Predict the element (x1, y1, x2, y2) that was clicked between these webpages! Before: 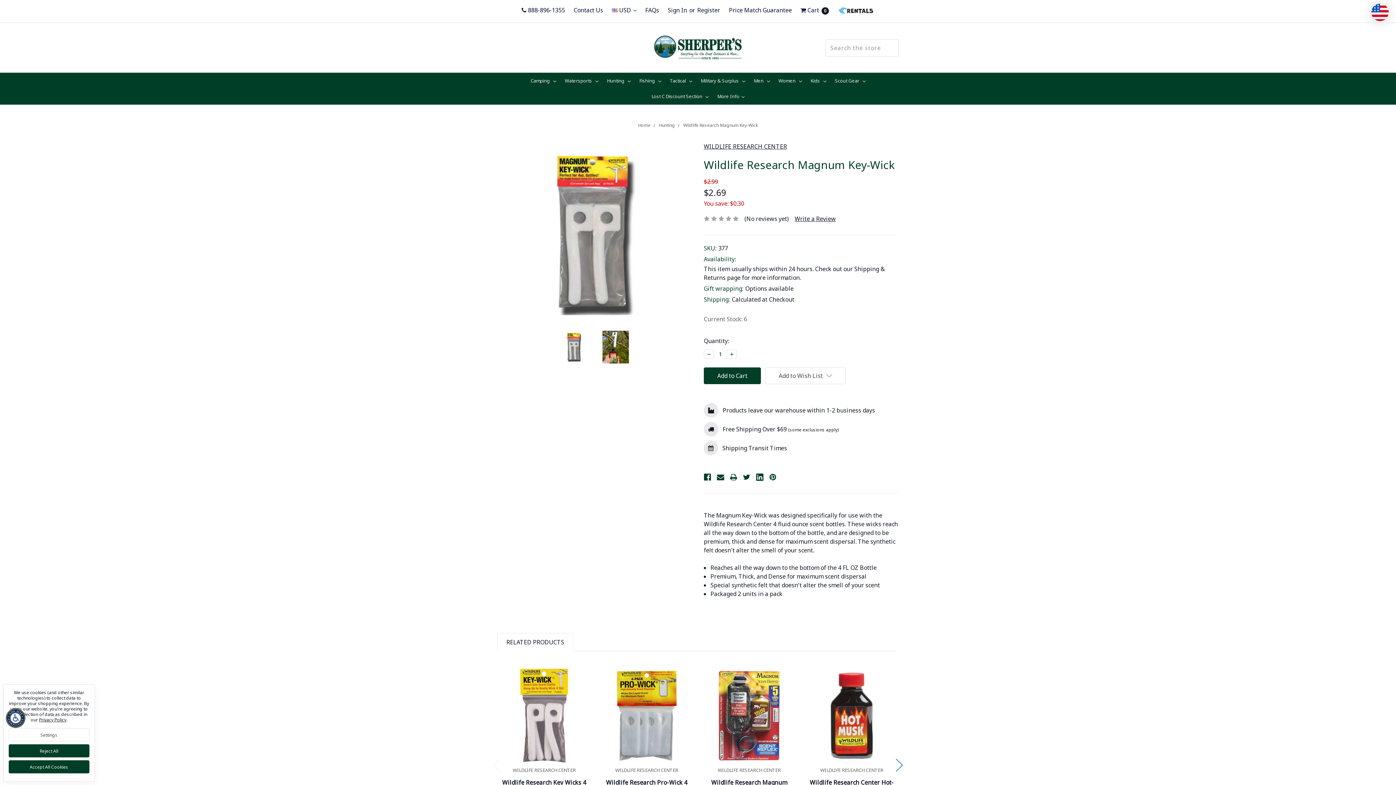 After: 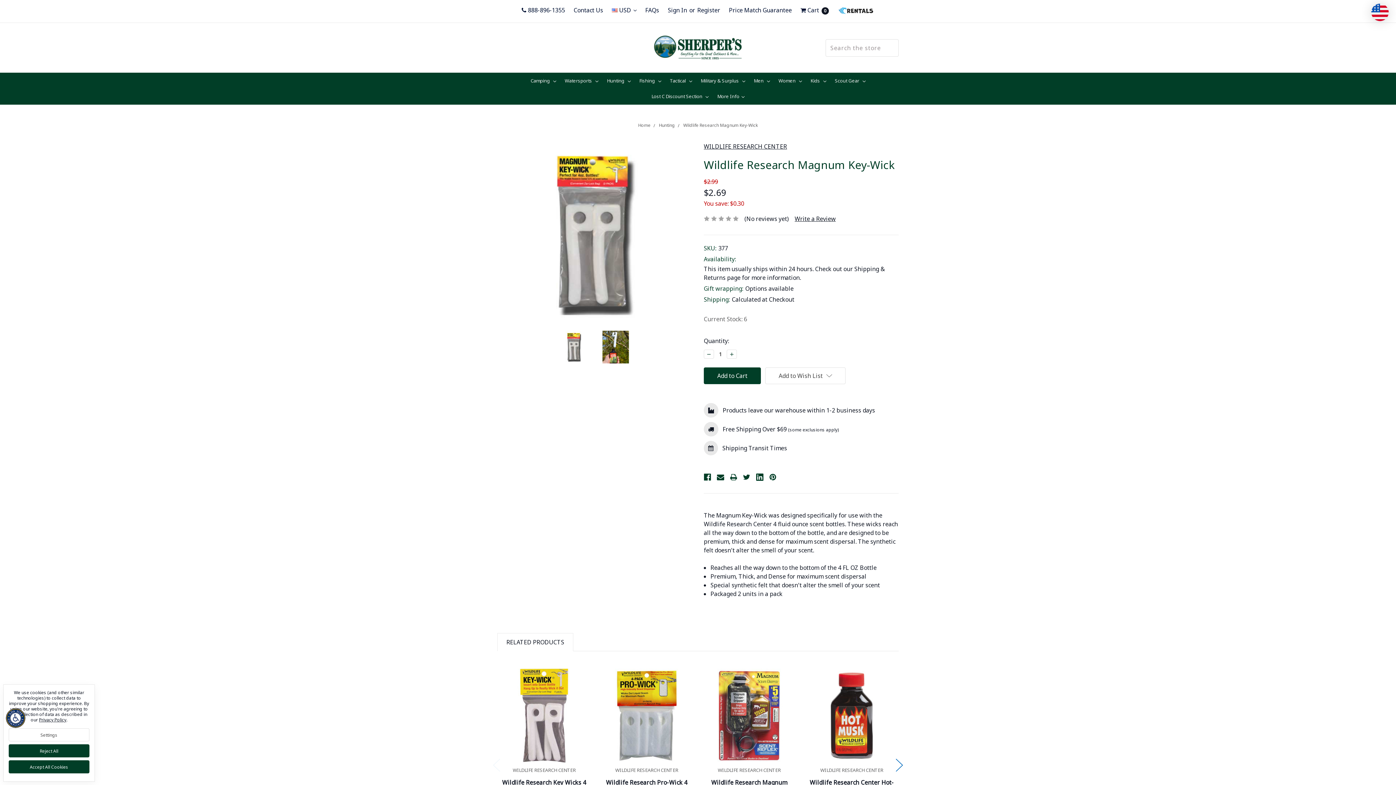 Action: label: previous bbox: (489, 754, 504, 776)